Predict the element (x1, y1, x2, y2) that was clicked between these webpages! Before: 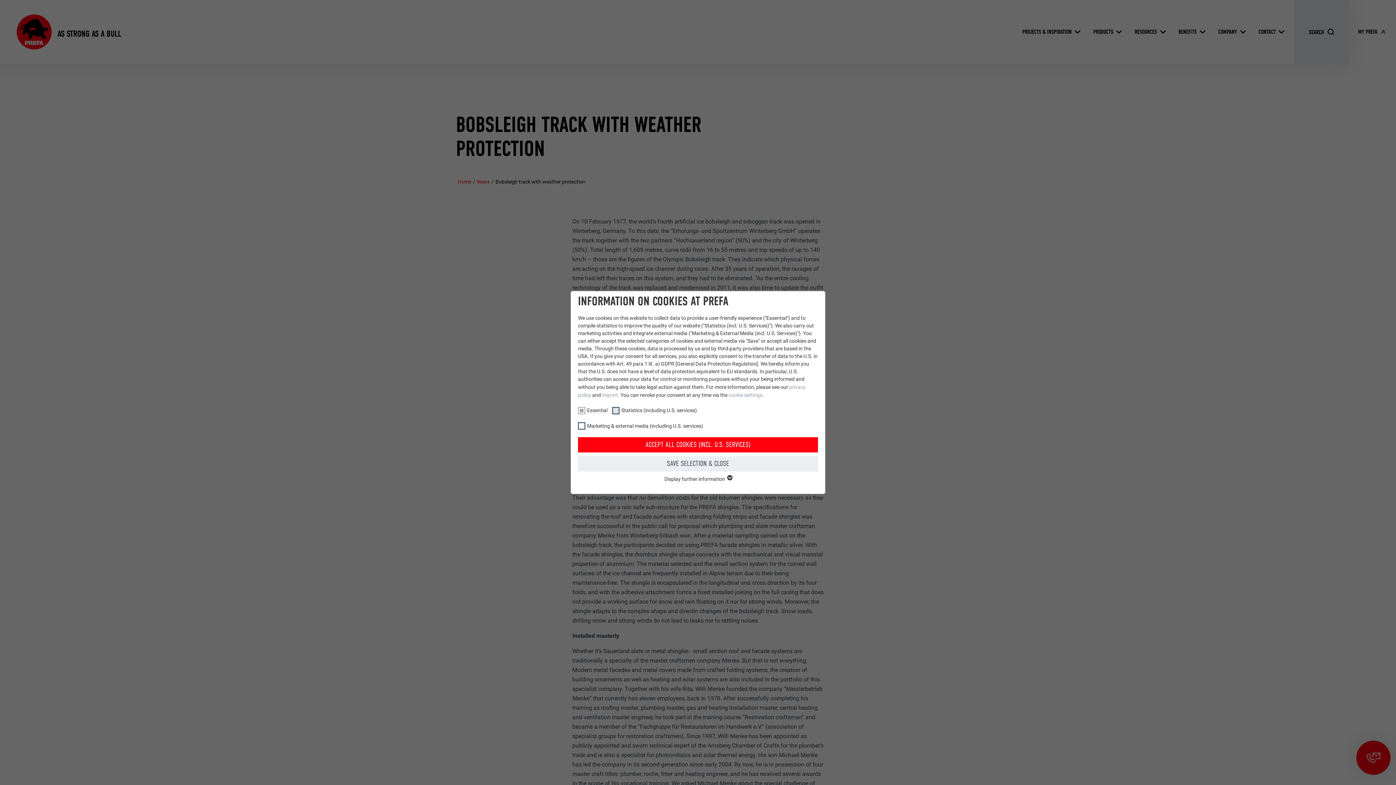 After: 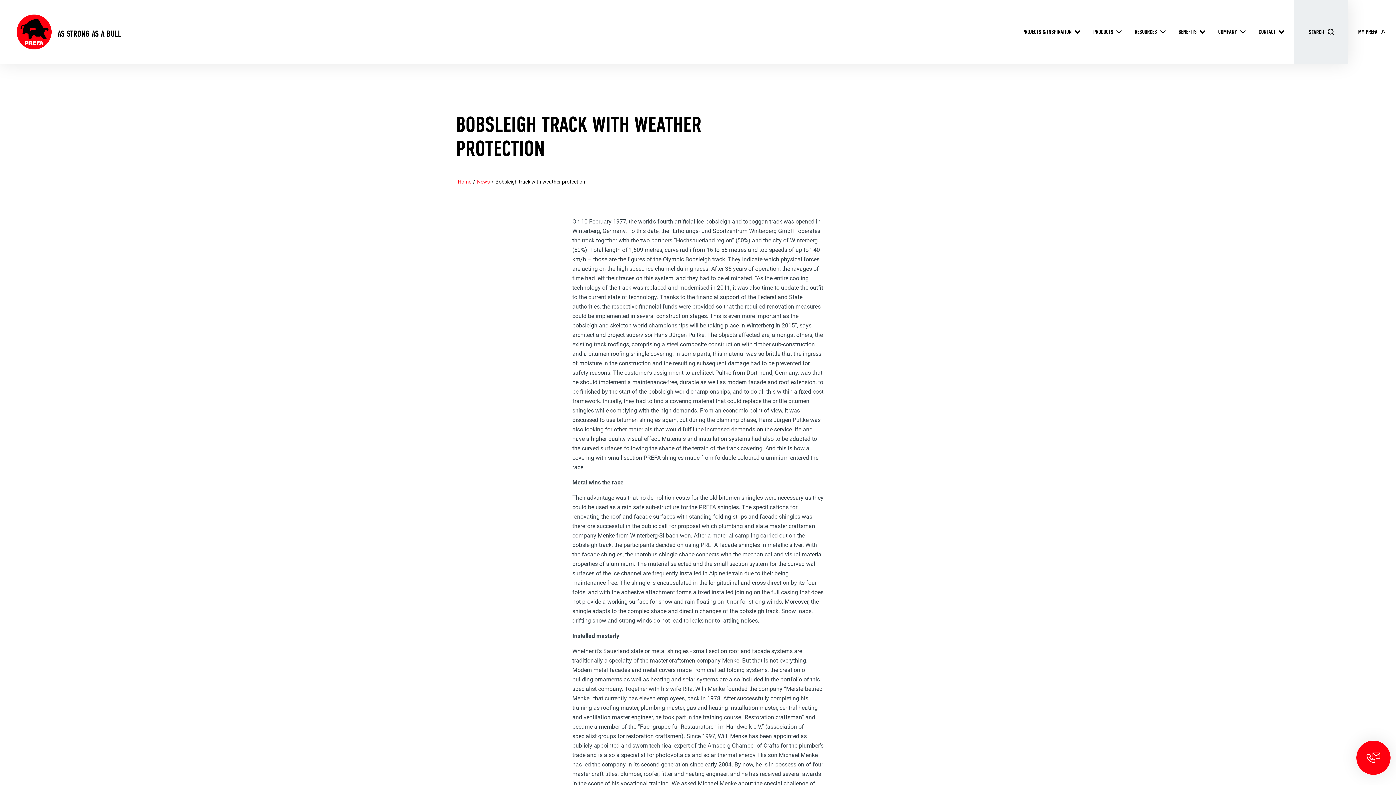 Action: bbox: (578, 456, 818, 471) label: SAVE SELECTION & CLOSE